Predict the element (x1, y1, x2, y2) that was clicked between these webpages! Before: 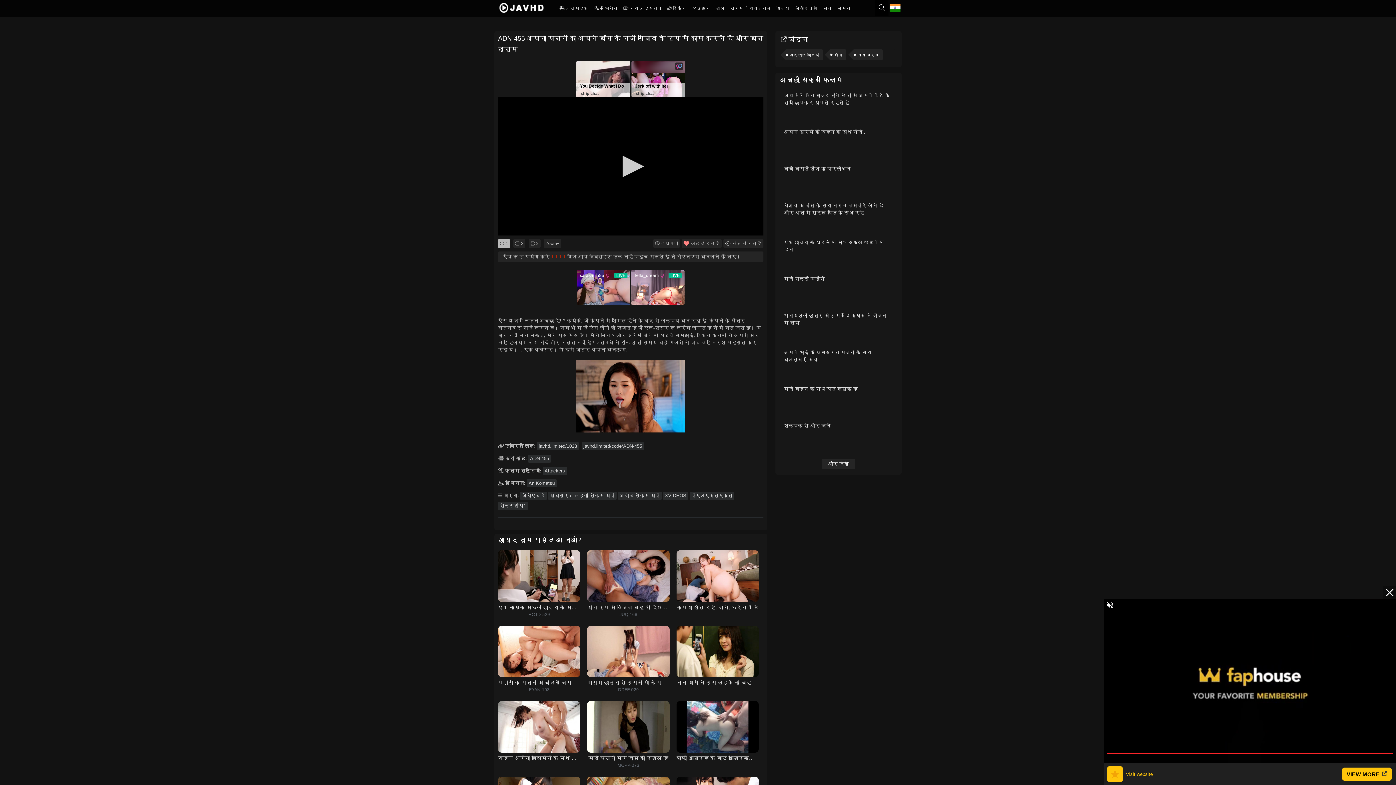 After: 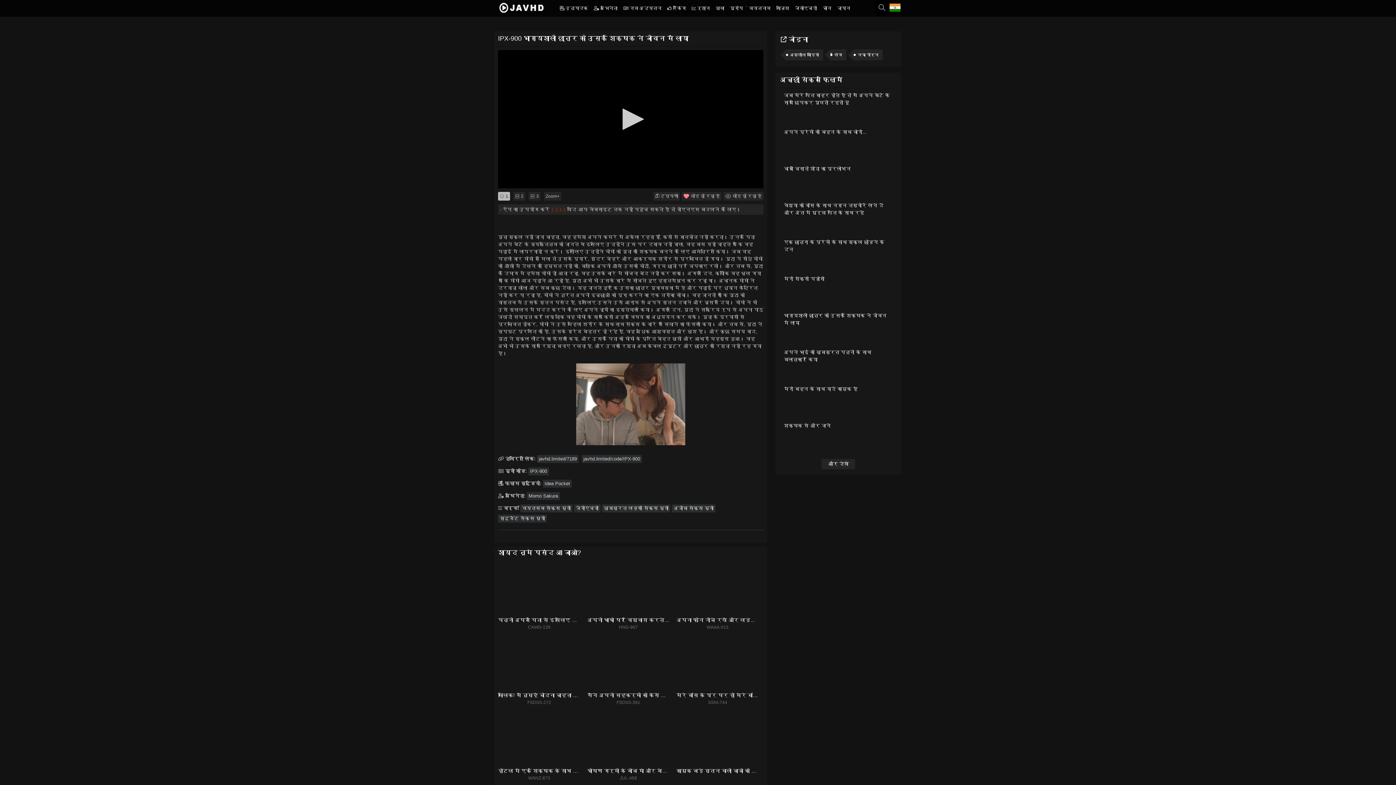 Action: label: भाग्यशाली छात्र को उसके शिक्षक ने जीवन में लाया bbox: (784, 312, 893, 326)